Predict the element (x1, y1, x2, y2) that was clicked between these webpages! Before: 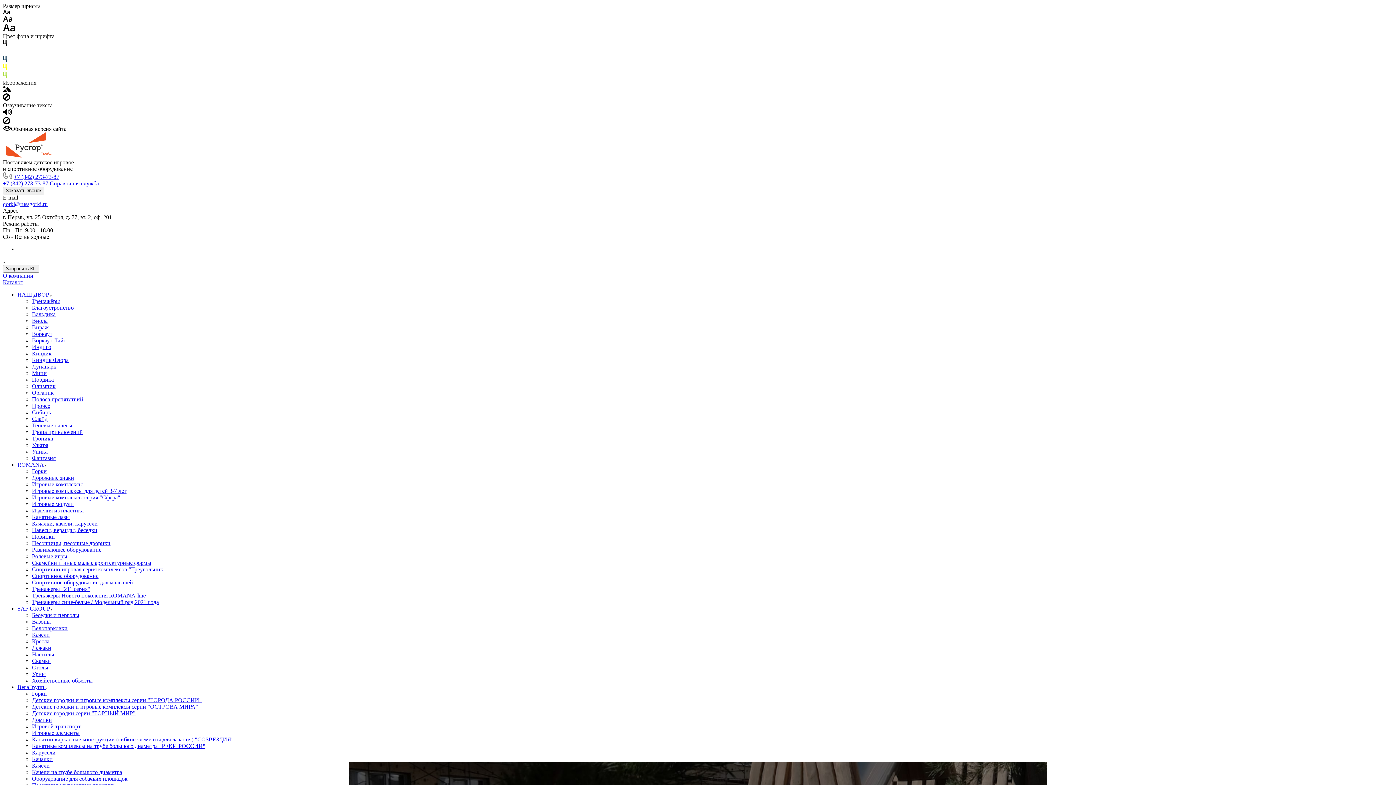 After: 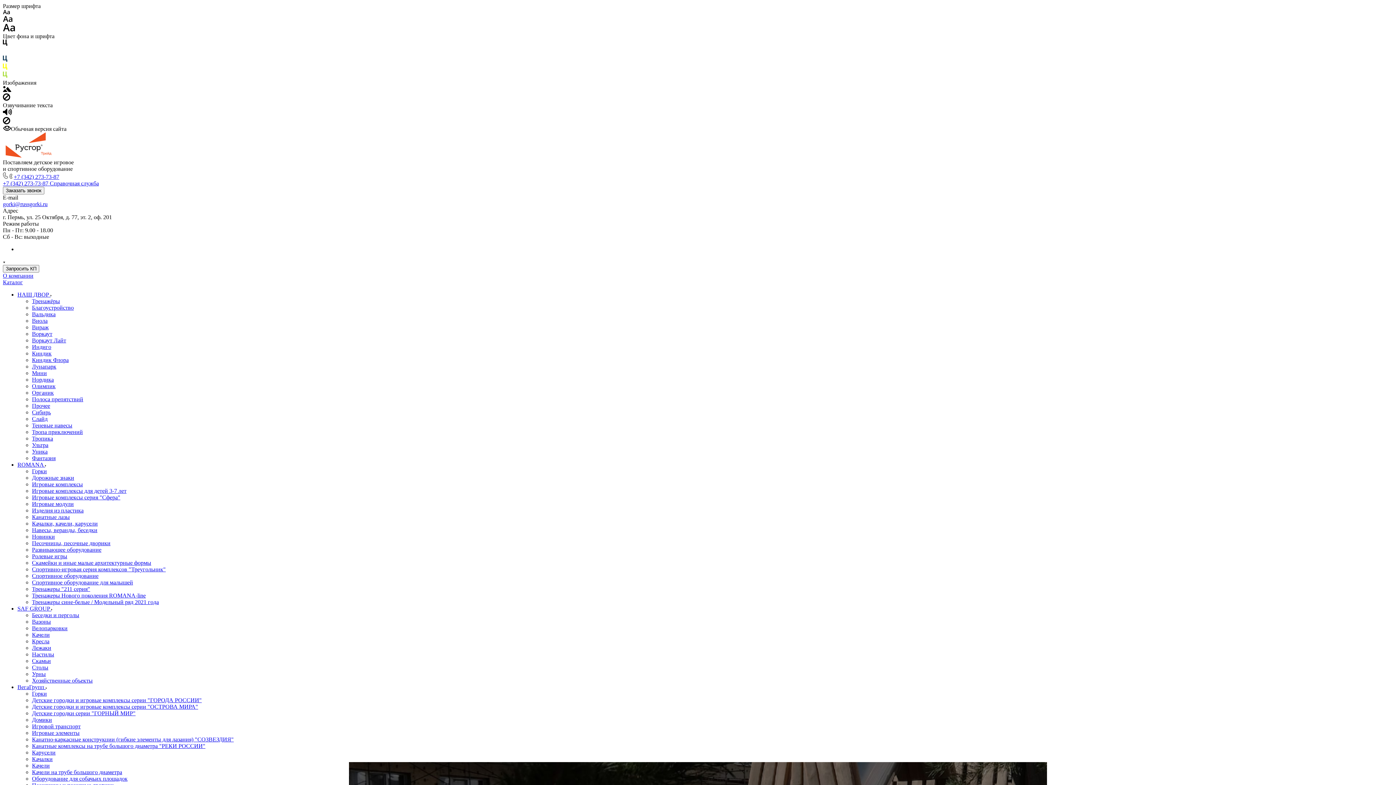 Action: bbox: (2, 119, 10, 125)